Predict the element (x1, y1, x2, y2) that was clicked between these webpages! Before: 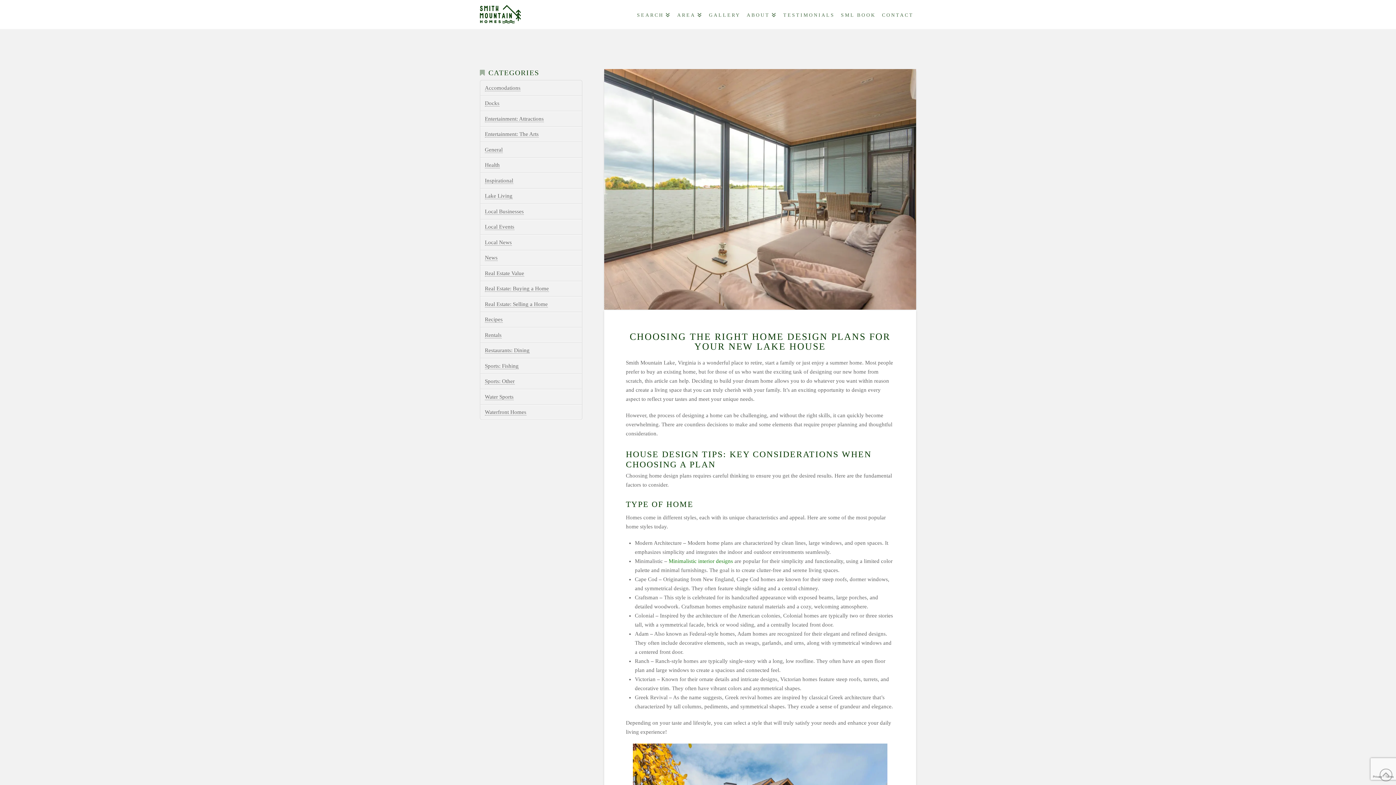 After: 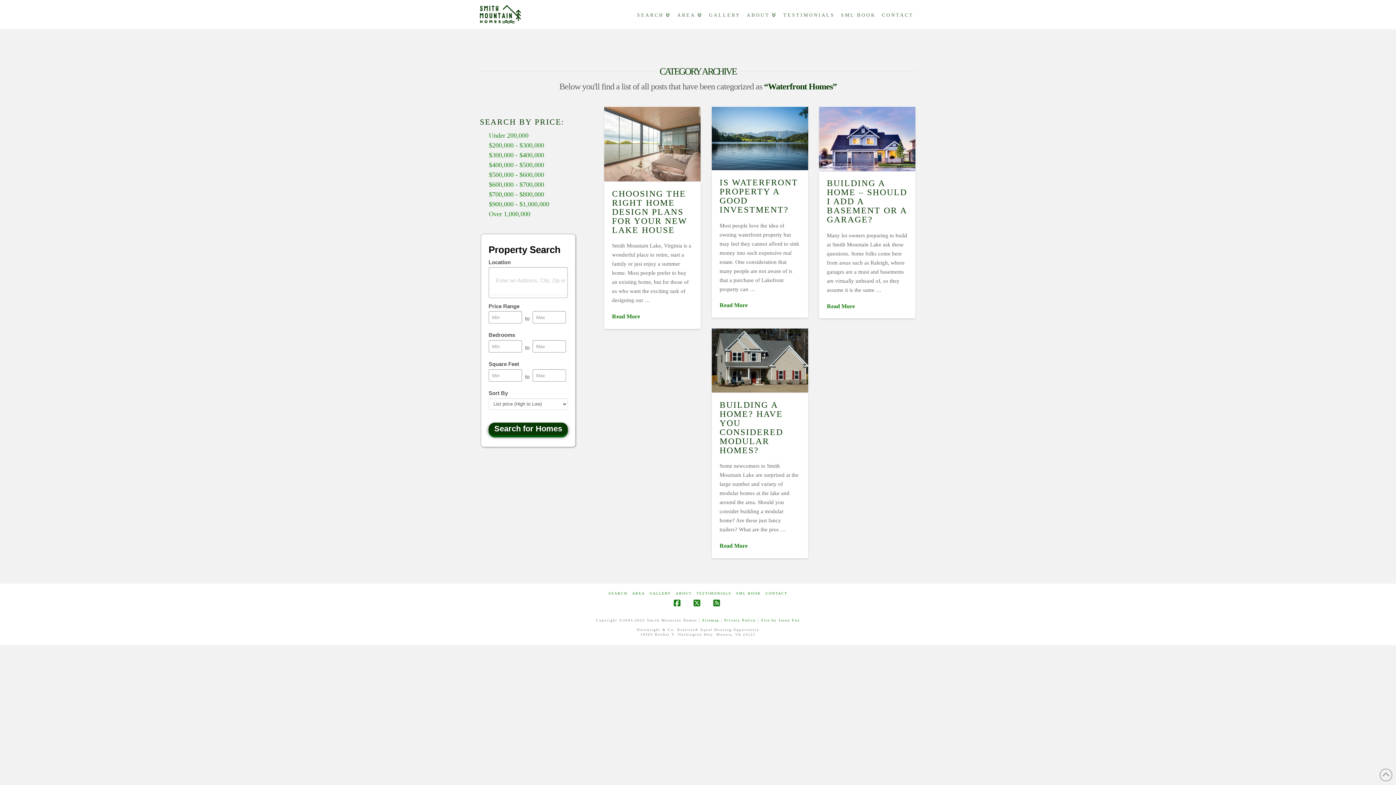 Action: label: Waterfront Homes bbox: (485, 409, 526, 415)